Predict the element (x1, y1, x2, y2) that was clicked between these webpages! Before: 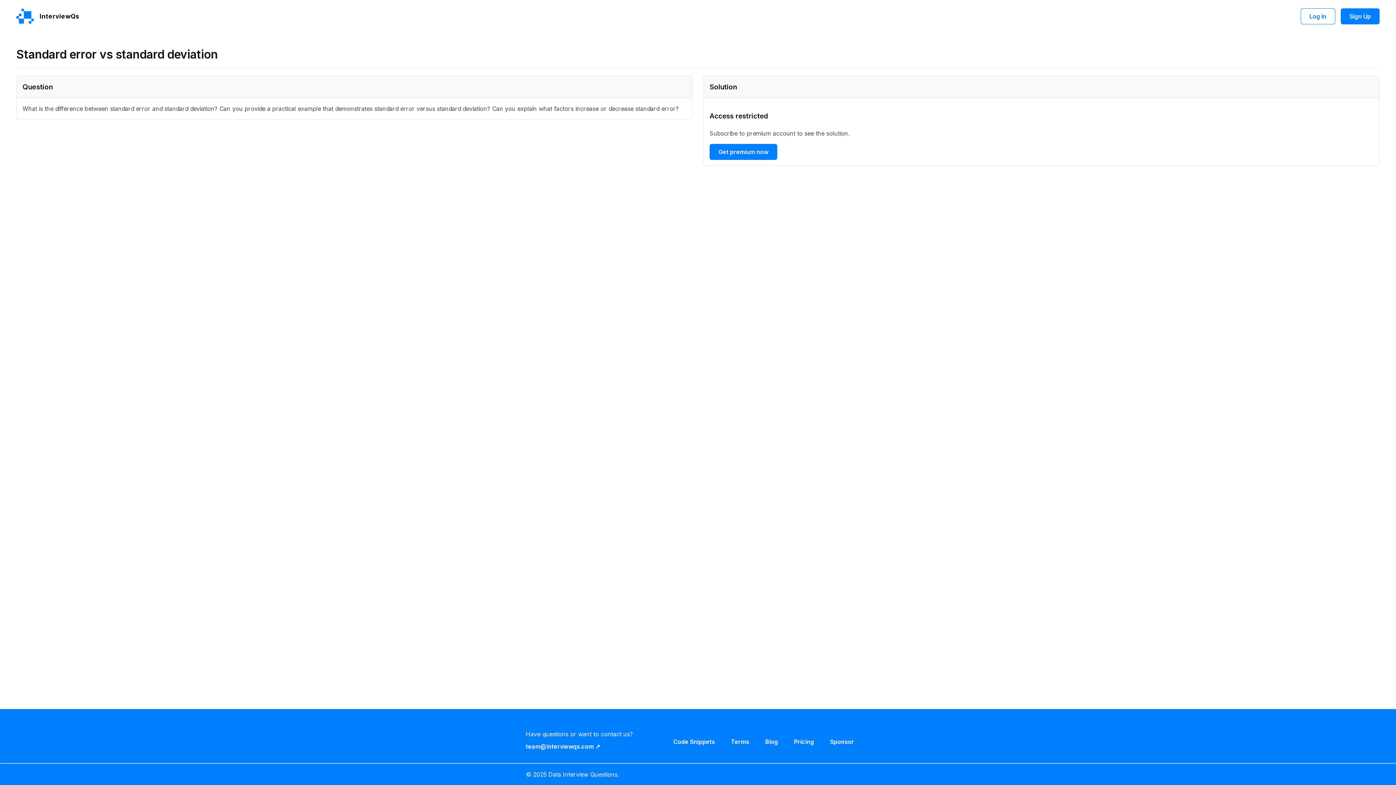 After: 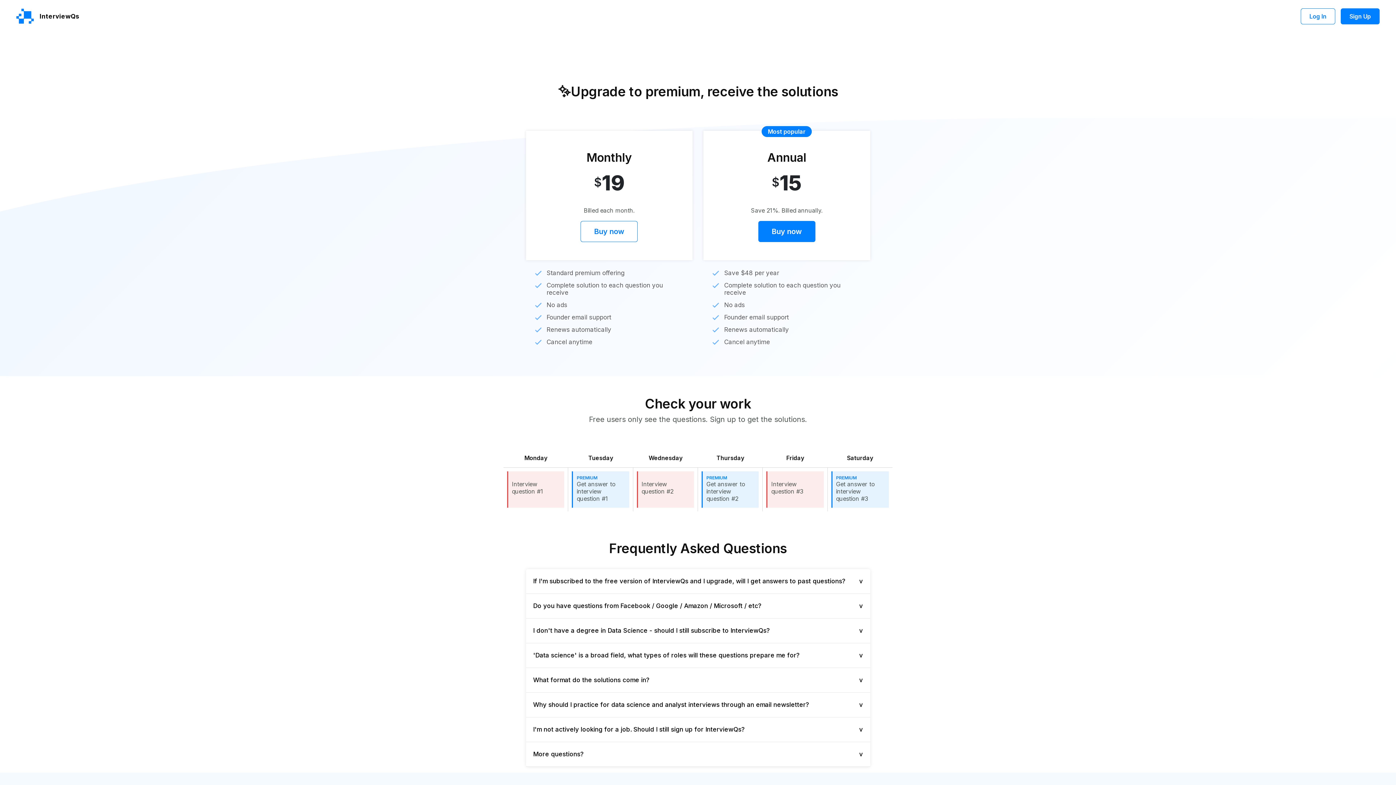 Action: bbox: (709, 143, 777, 159) label: Get premium now